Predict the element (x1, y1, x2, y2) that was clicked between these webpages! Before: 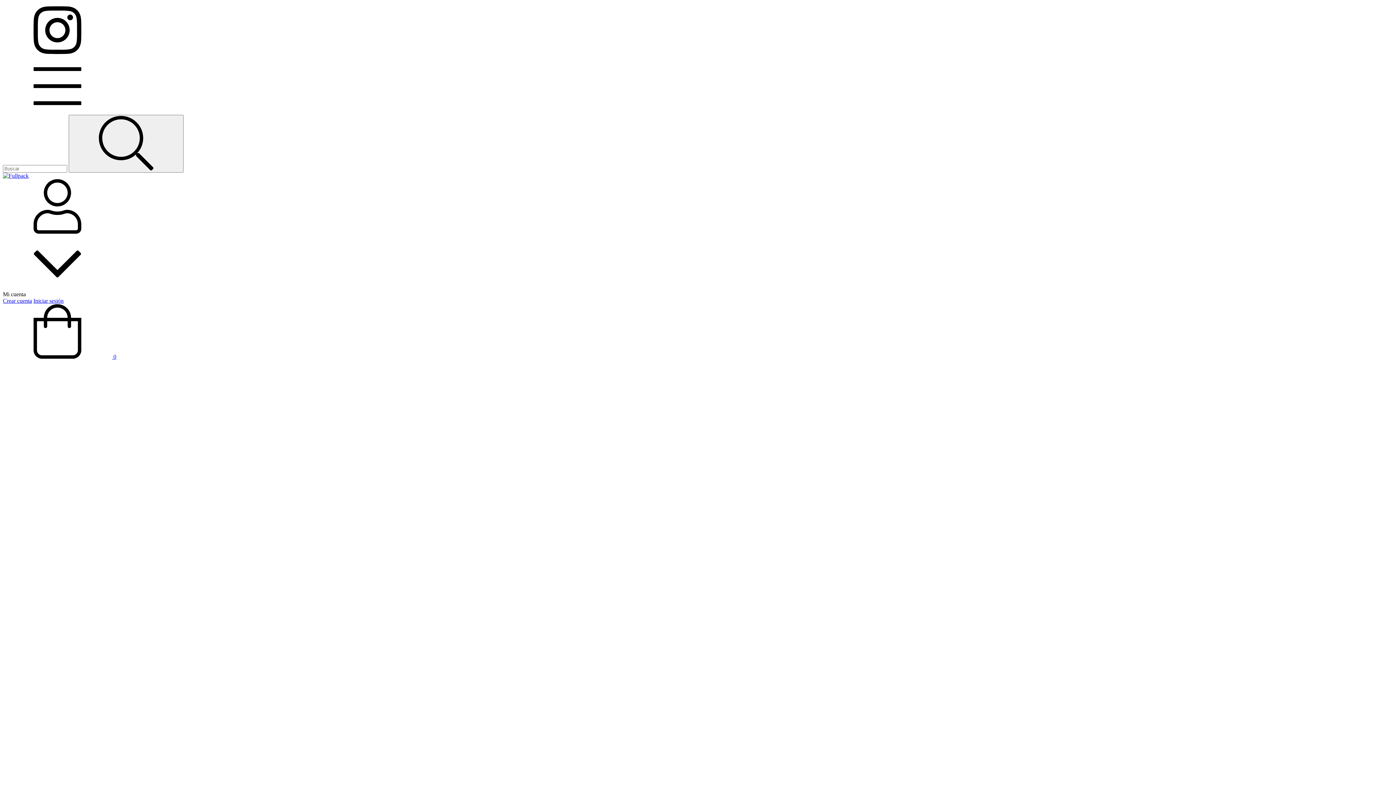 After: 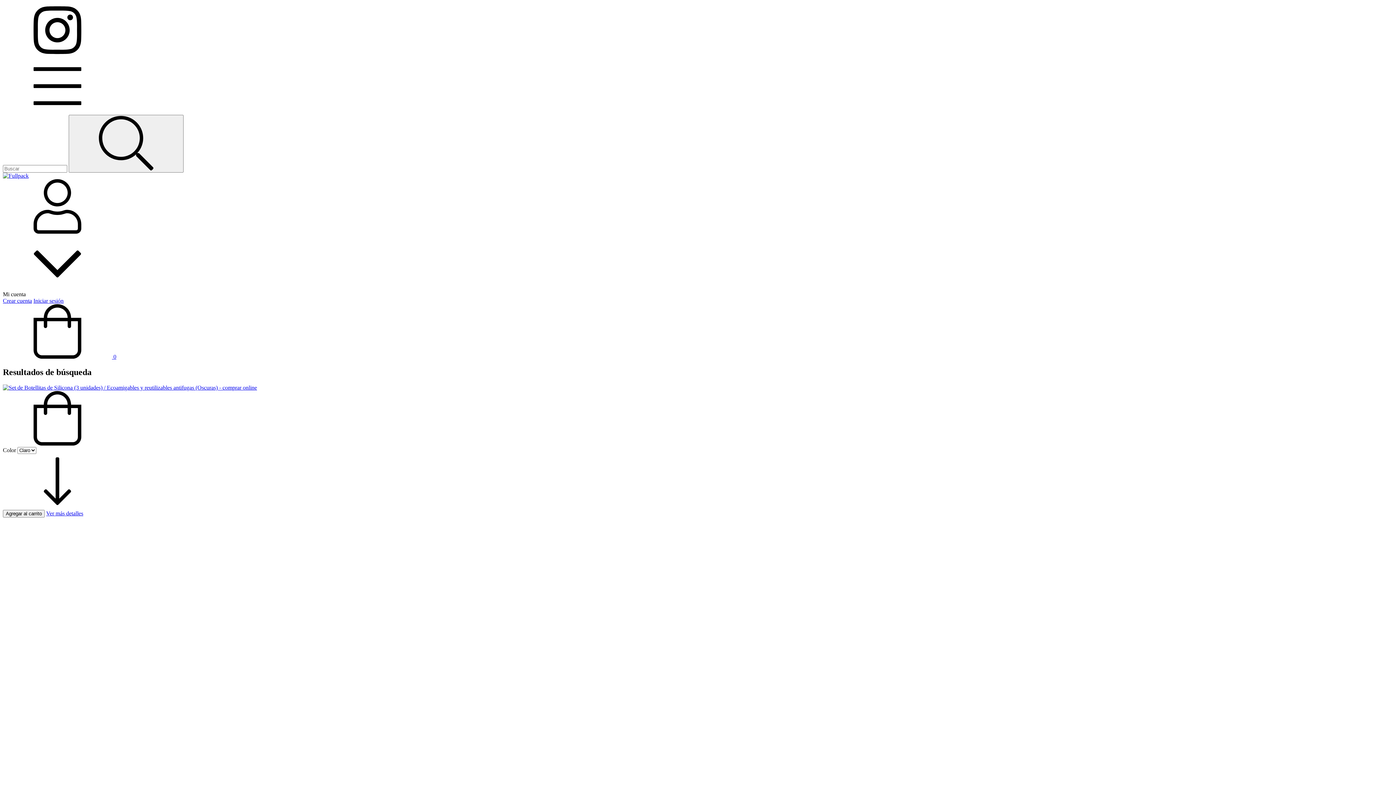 Action: bbox: (68, 114, 183, 172) label: Buscar